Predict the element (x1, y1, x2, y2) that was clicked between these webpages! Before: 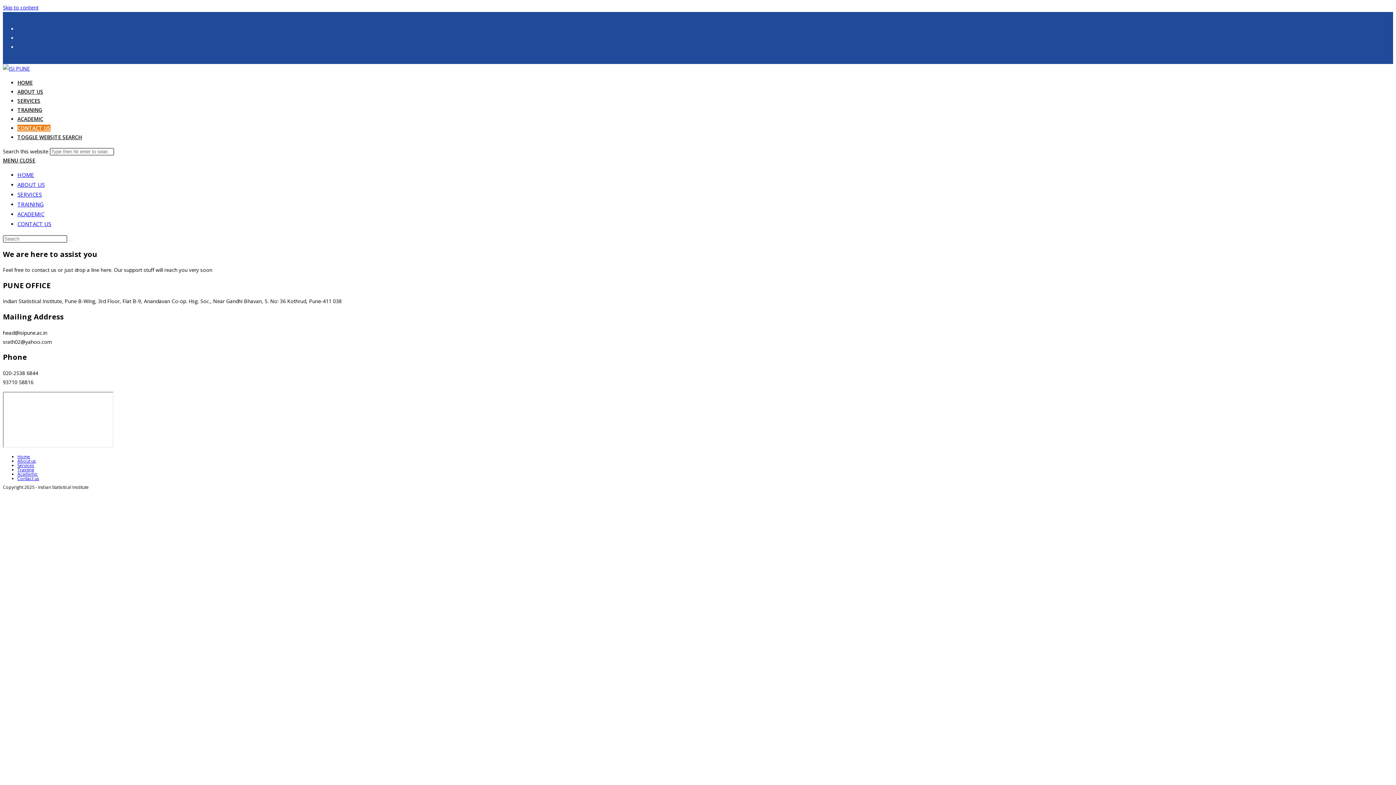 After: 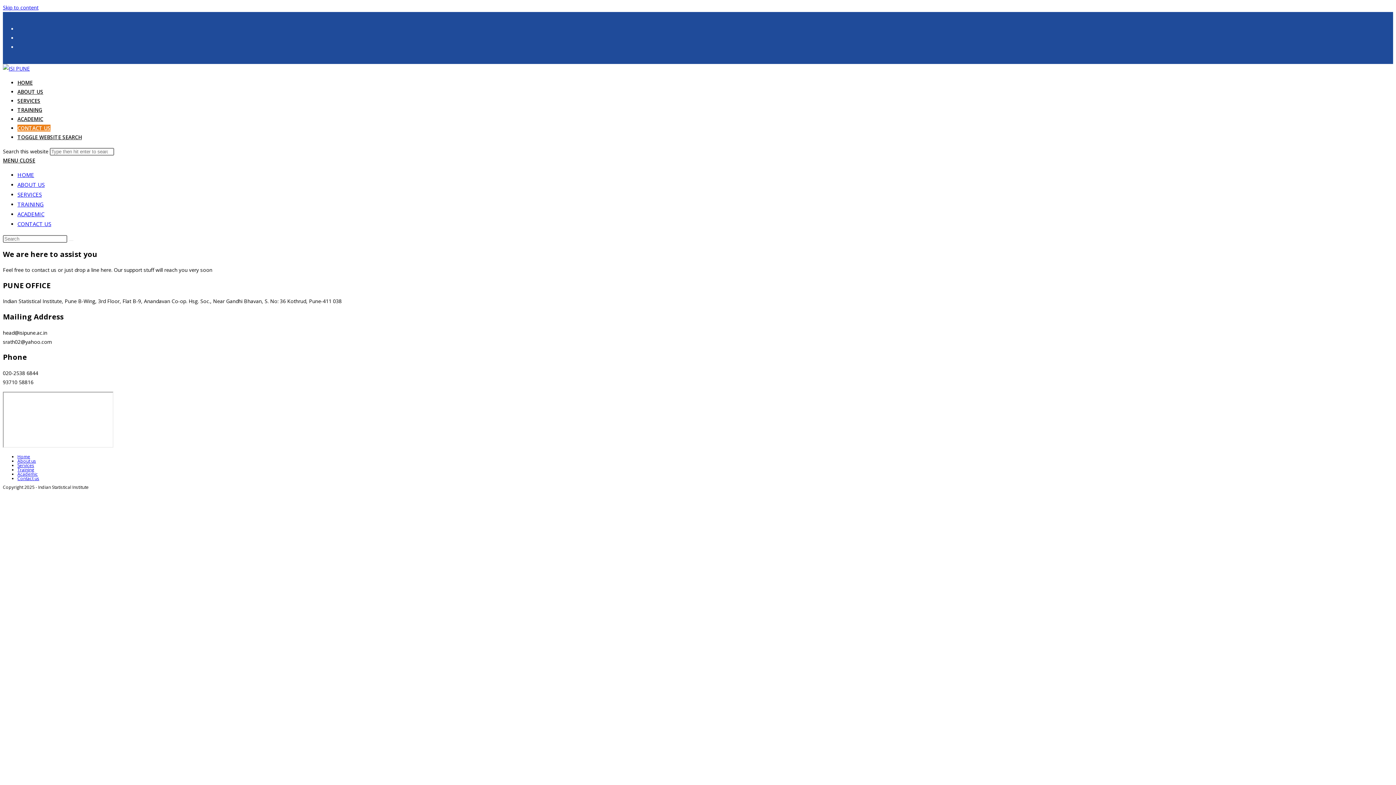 Action: label: Skip to content bbox: (2, 4, 38, 10)